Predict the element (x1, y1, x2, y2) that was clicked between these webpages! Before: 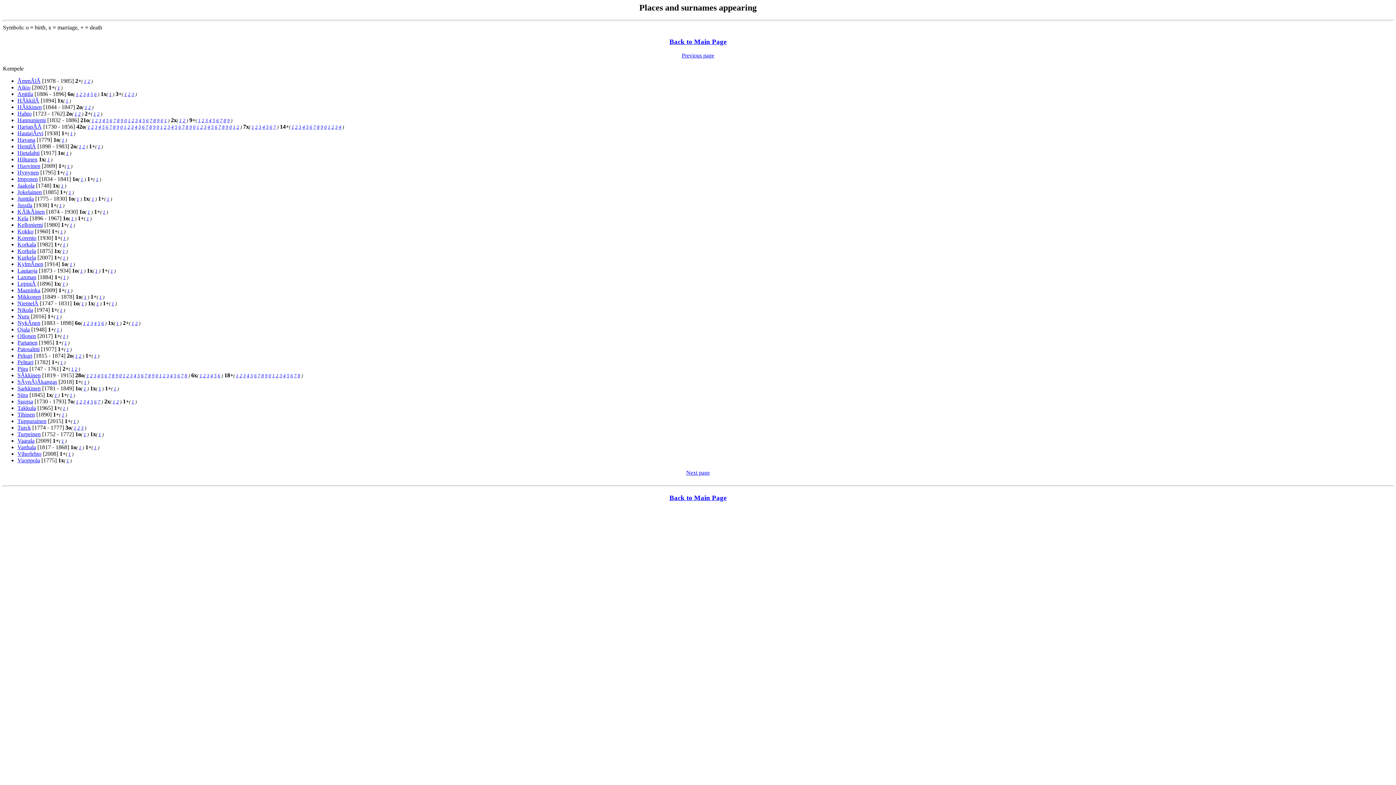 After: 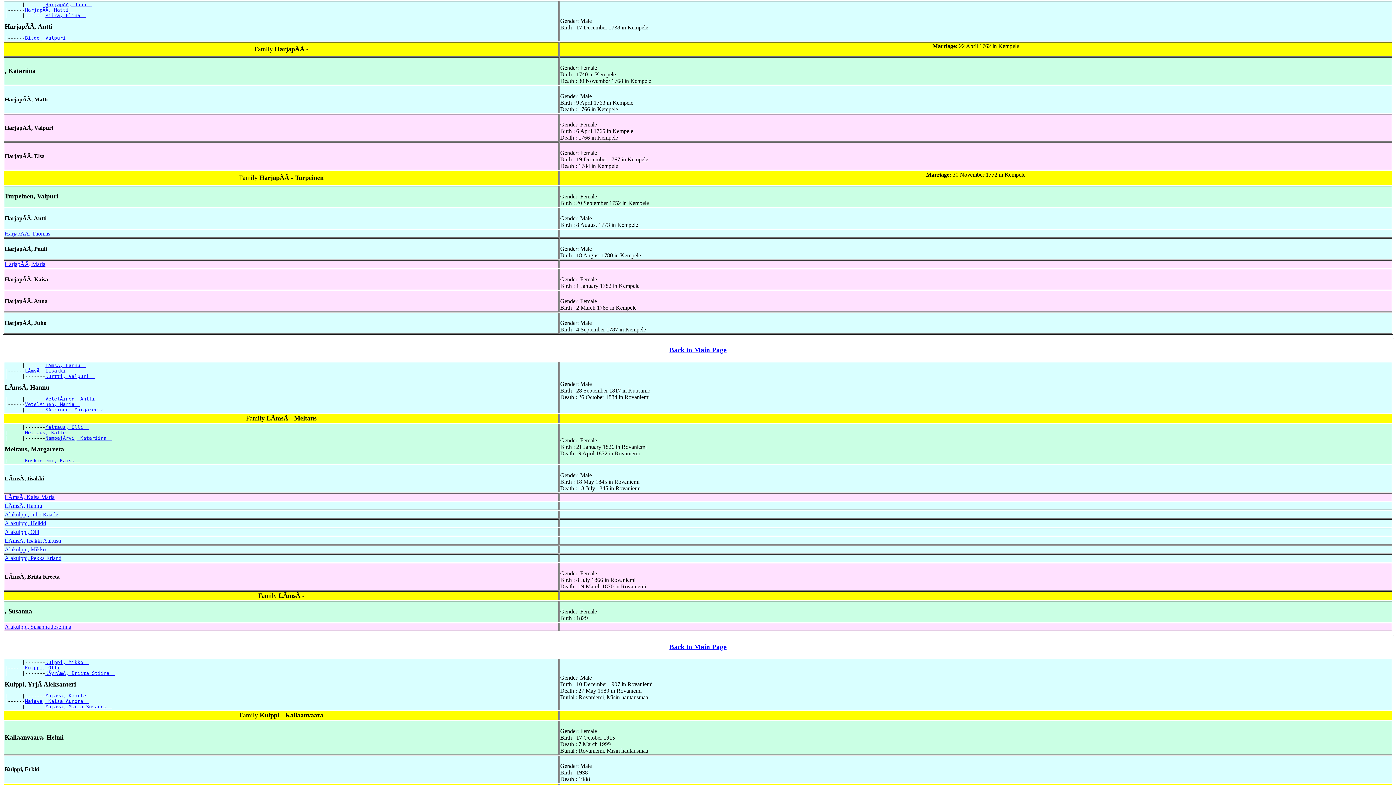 Action: bbox: (182, 124, 184, 129) label: 7